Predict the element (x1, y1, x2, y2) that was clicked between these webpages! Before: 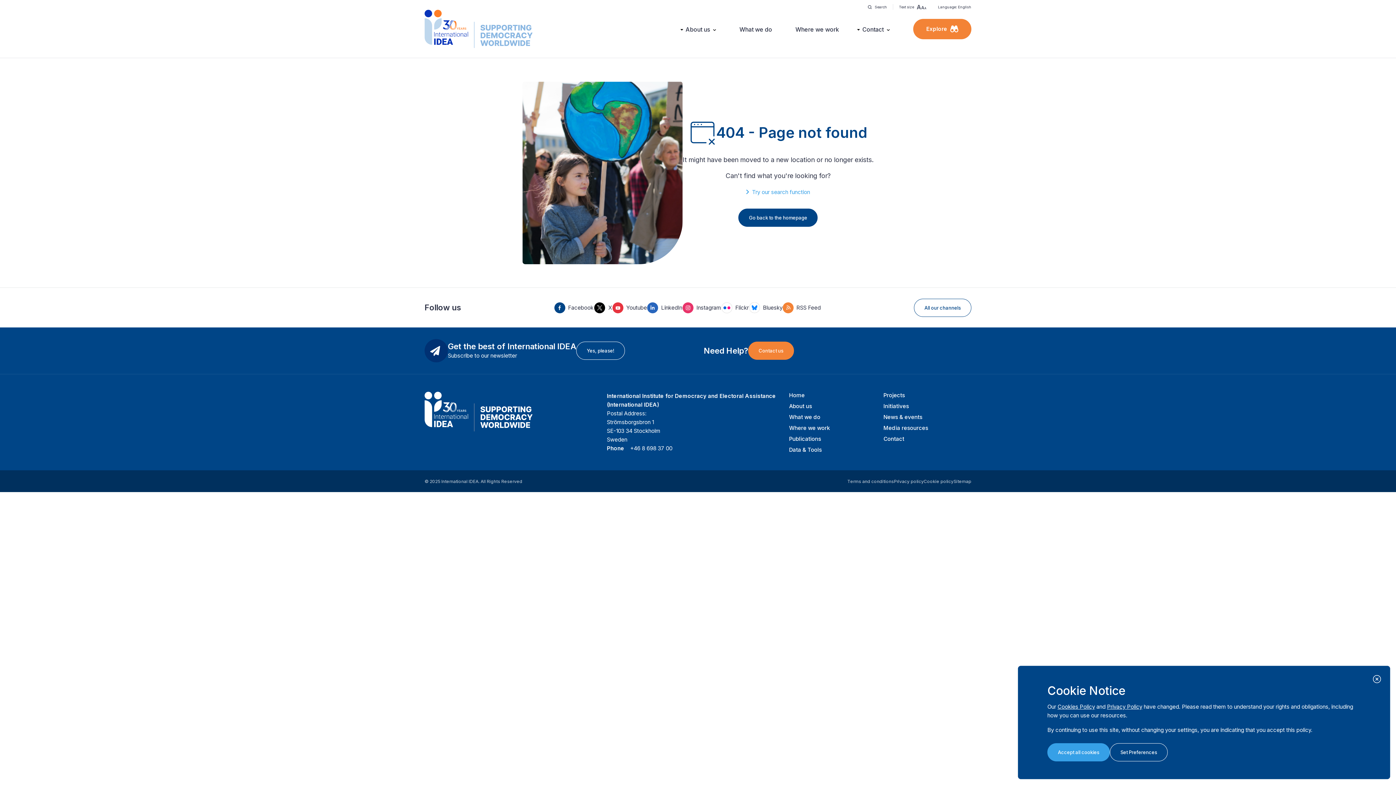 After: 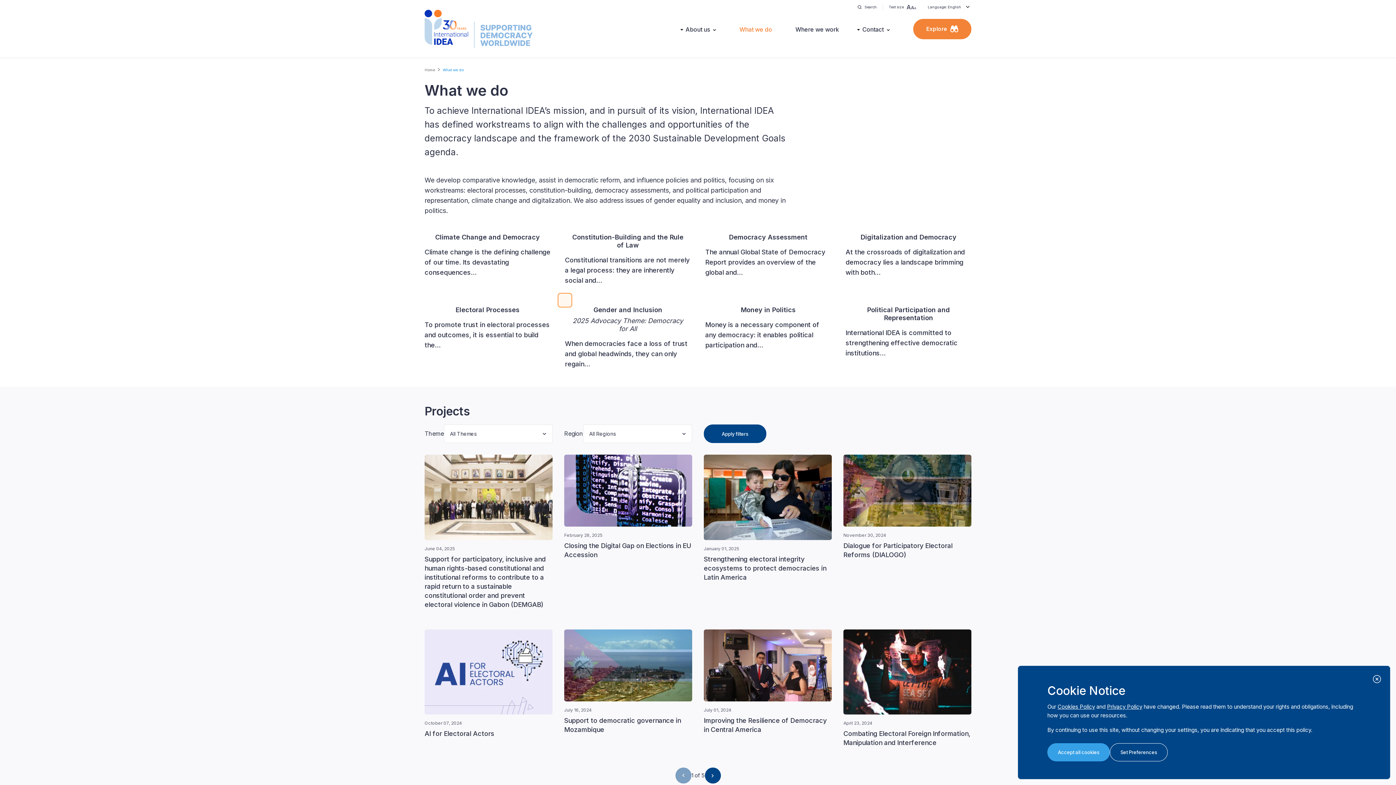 Action: bbox: (789, 413, 820, 420) label: What we do